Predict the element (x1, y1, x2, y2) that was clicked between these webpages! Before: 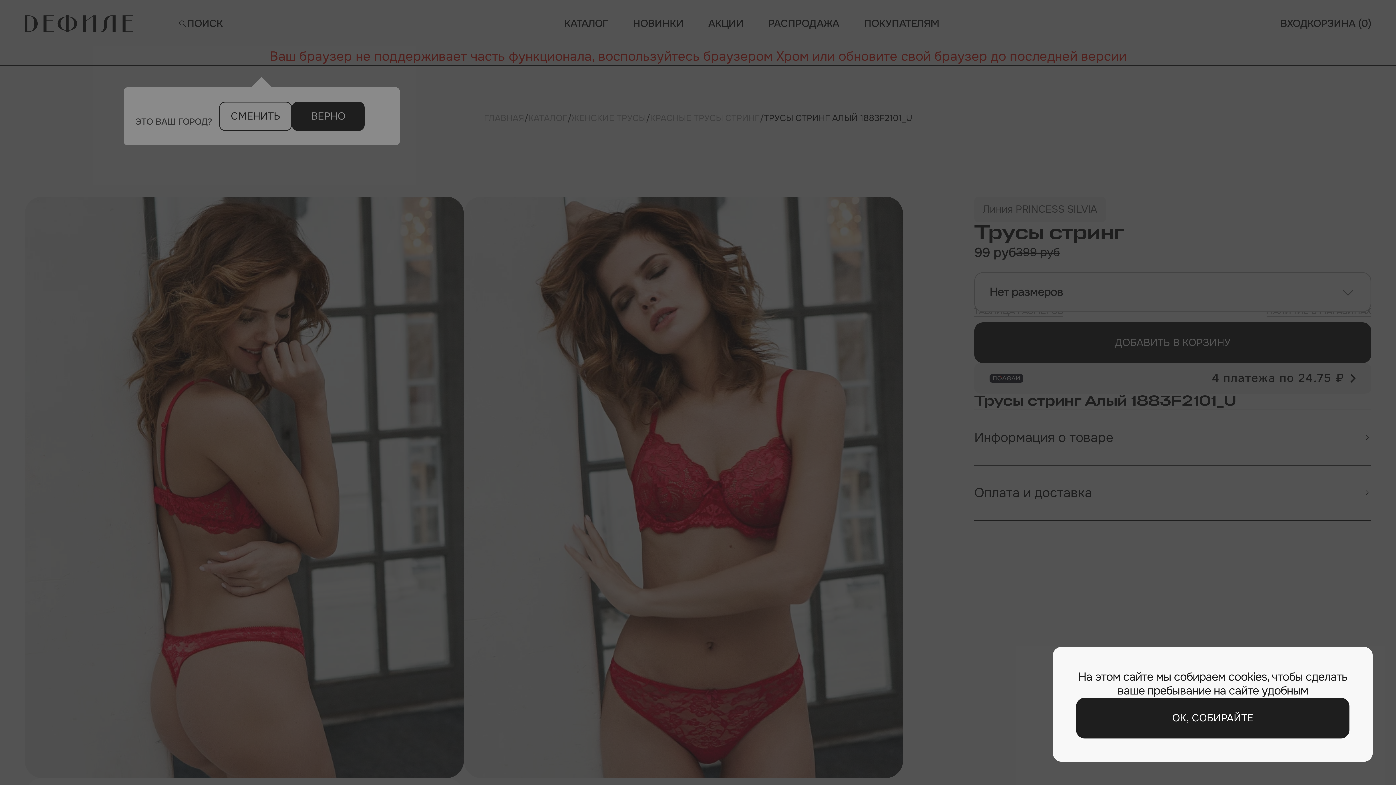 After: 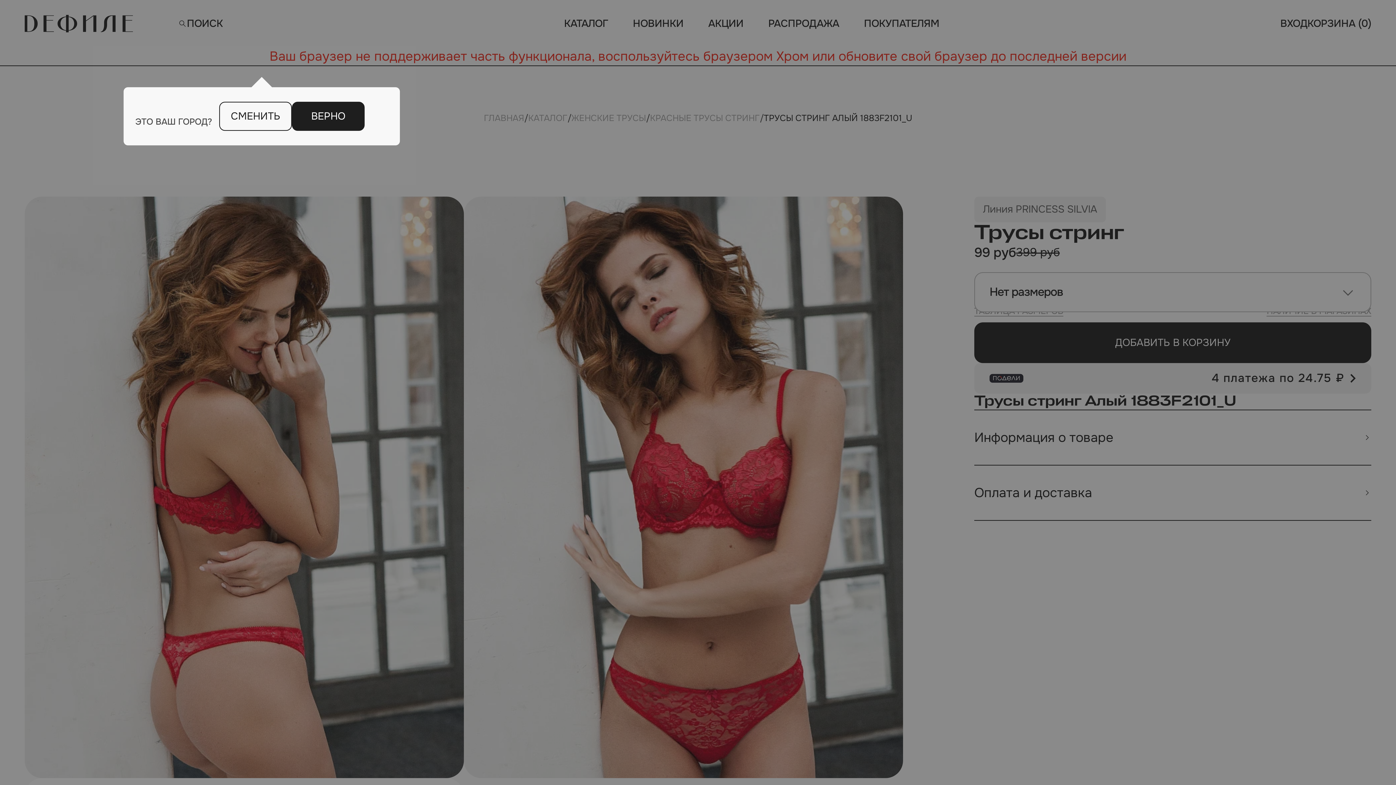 Action: label: ОК, СОБИРАЙТЕ bbox: (1076, 698, 1349, 738)